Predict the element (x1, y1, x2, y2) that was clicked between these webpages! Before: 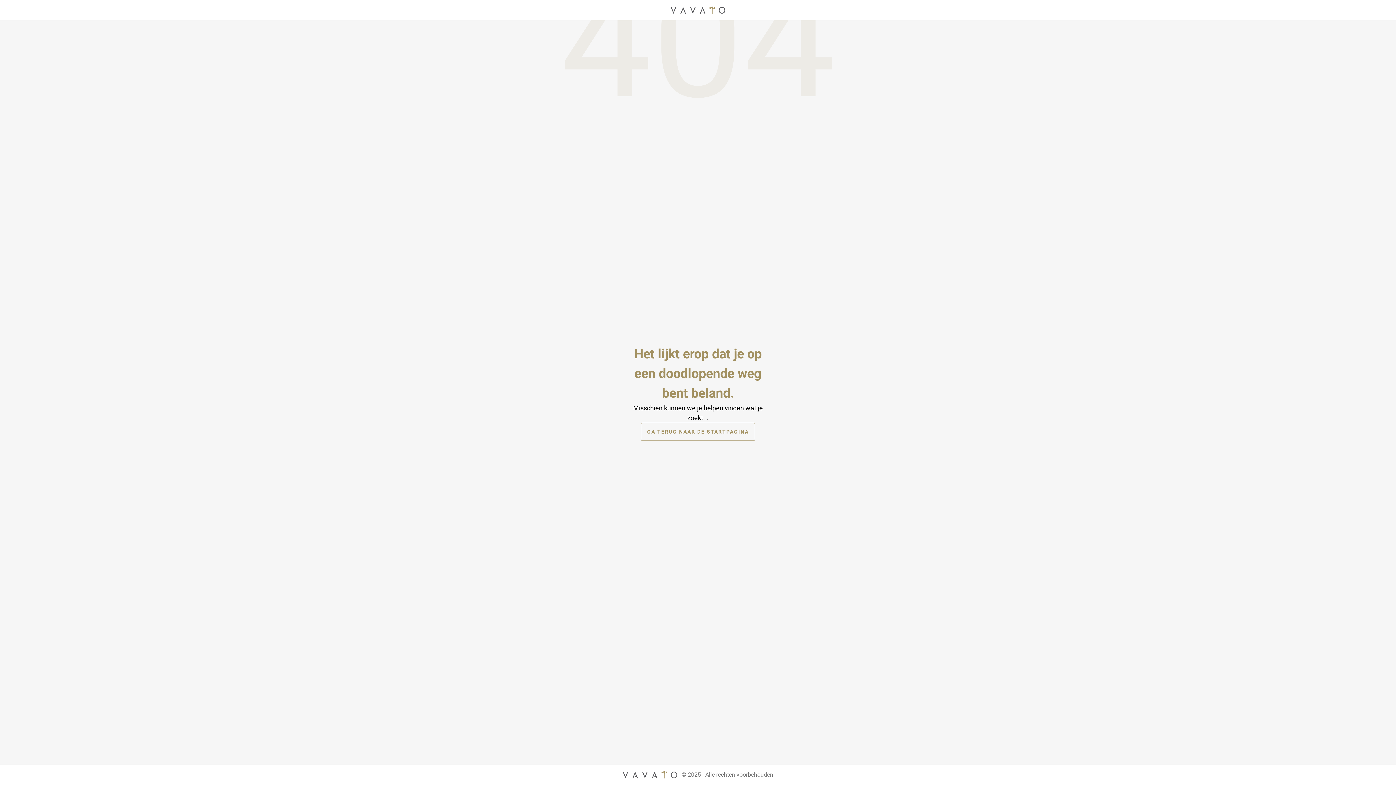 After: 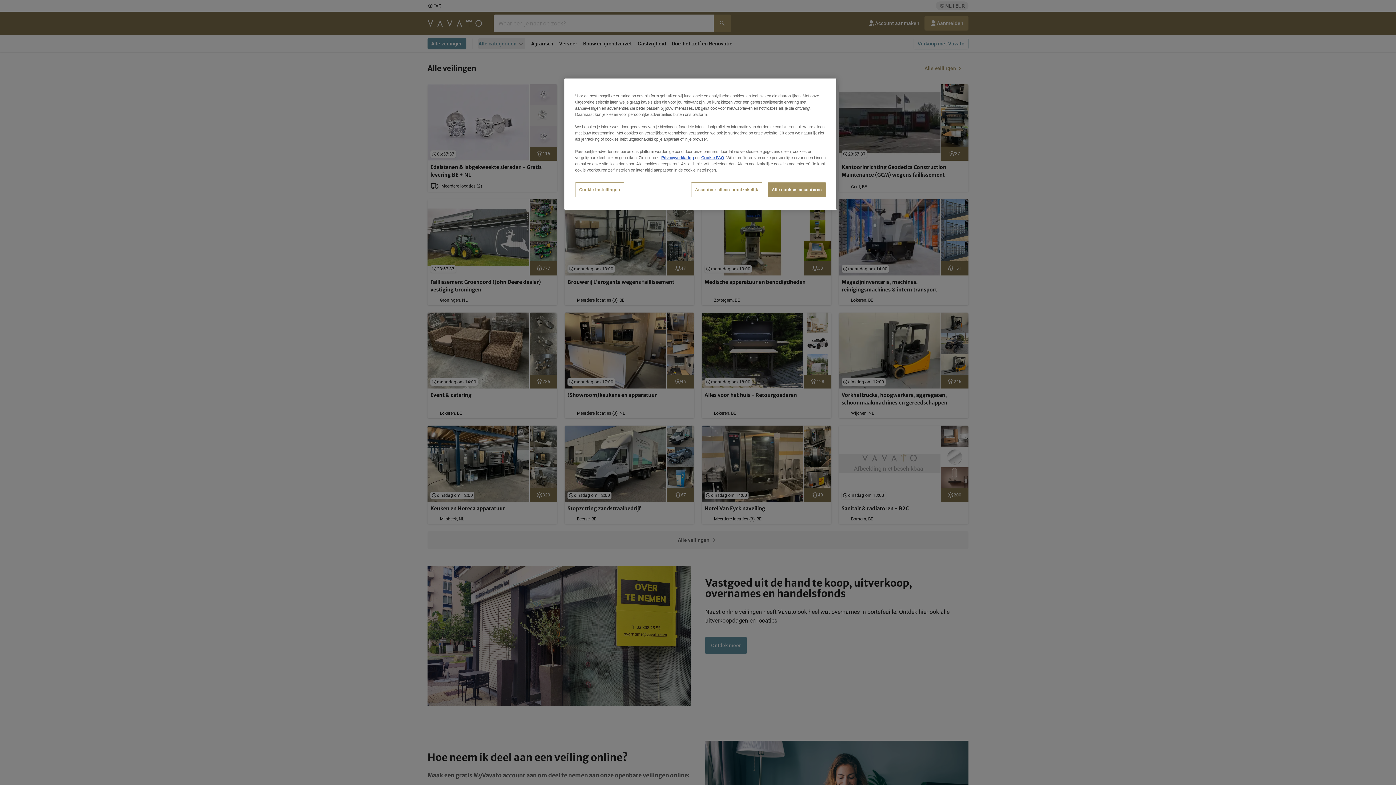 Action: bbox: (670, 4, 725, 16) label: Startpagina